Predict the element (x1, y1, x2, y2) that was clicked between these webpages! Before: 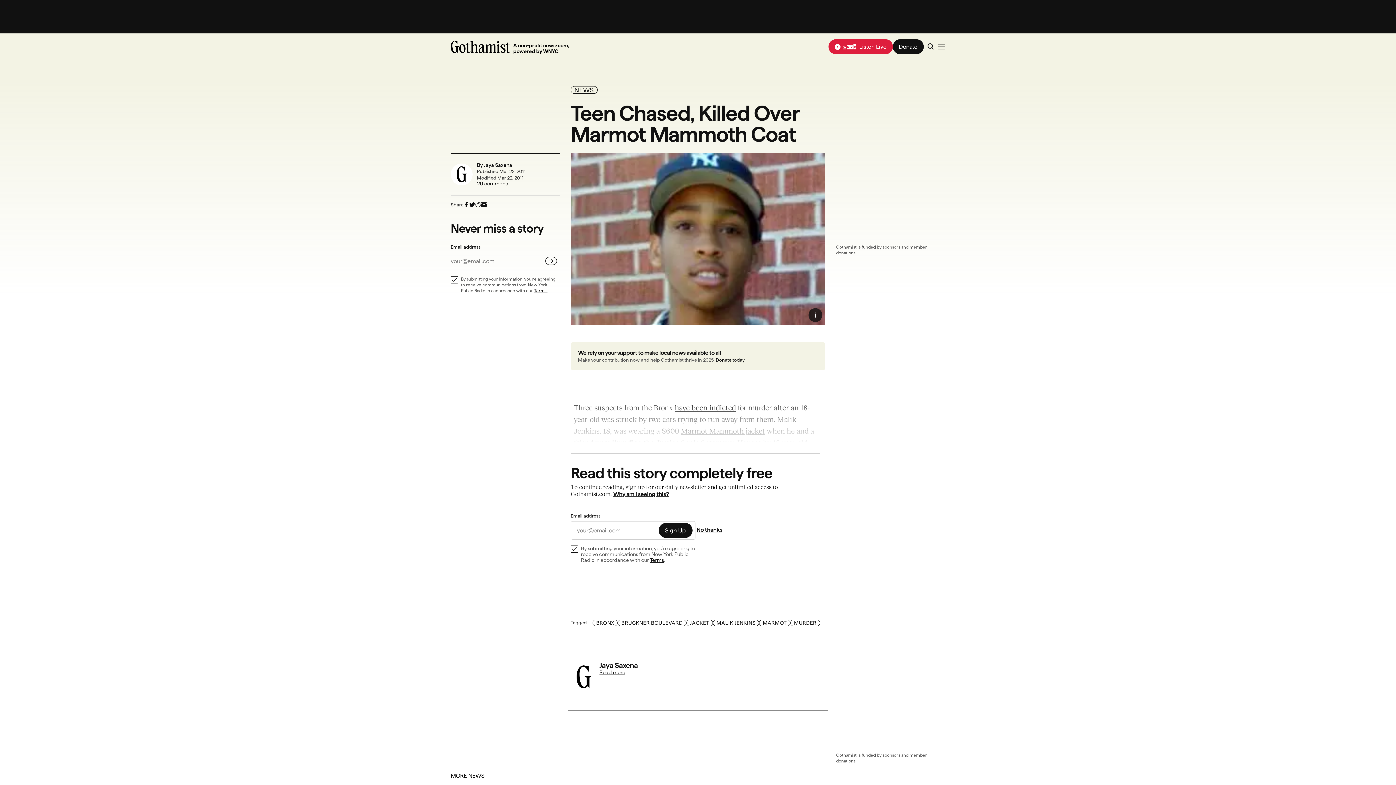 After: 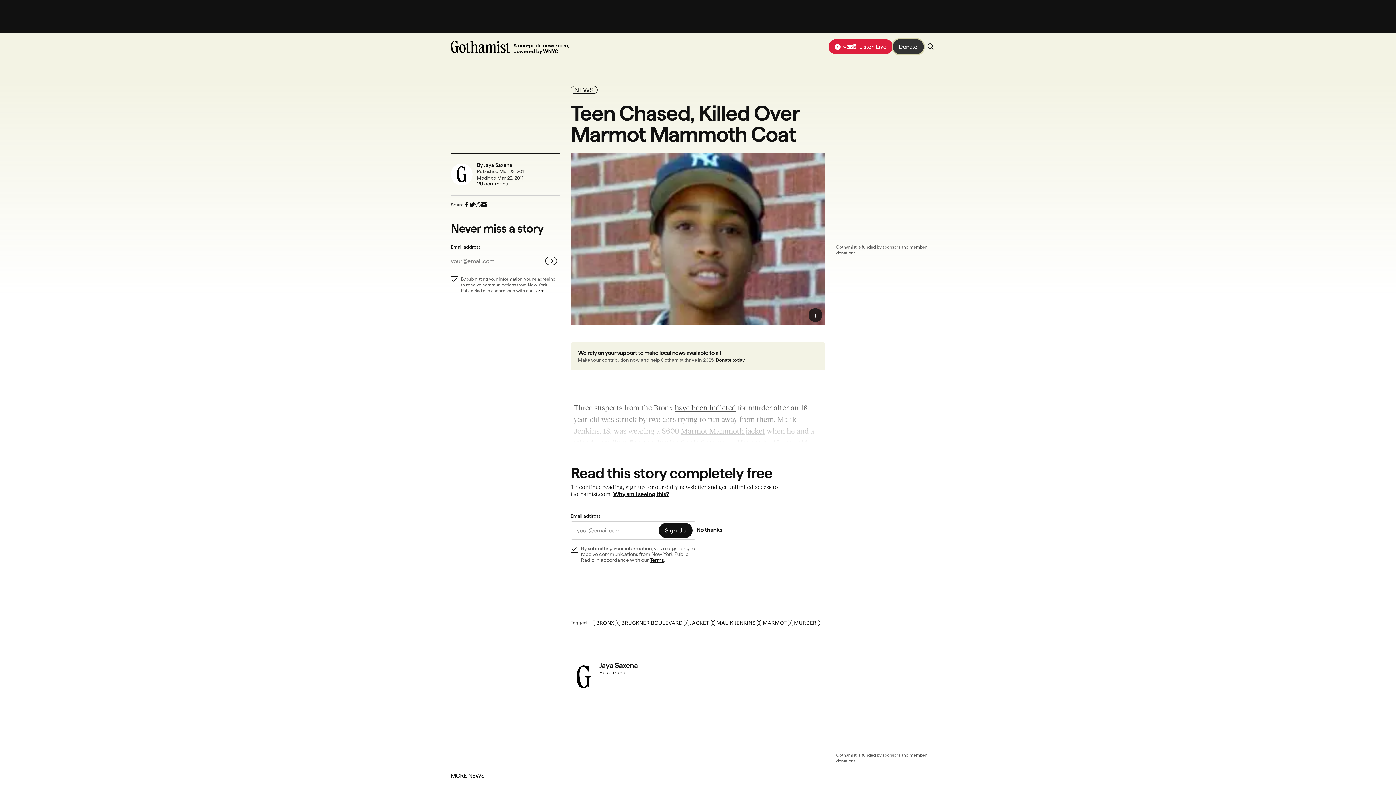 Action: label: Donate bbox: (892, 39, 923, 54)